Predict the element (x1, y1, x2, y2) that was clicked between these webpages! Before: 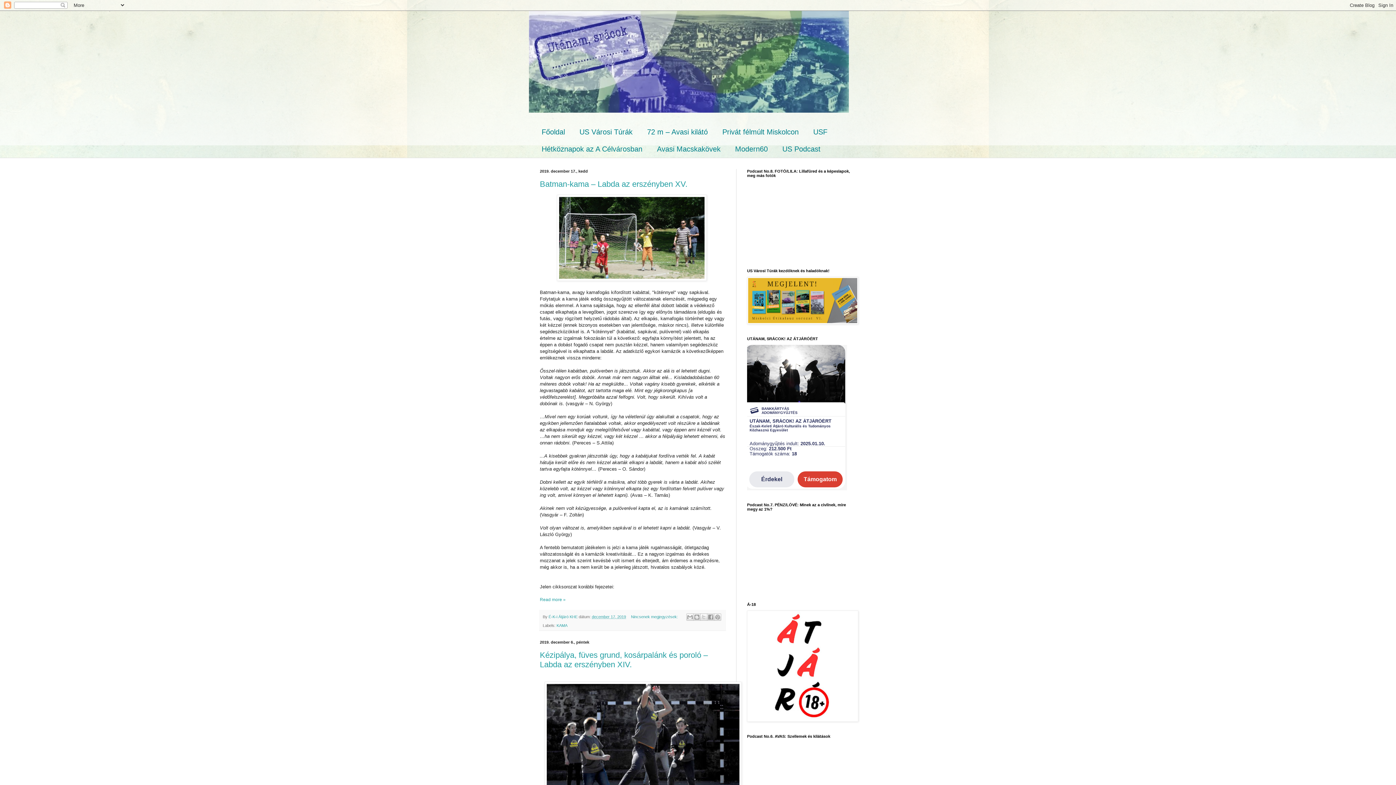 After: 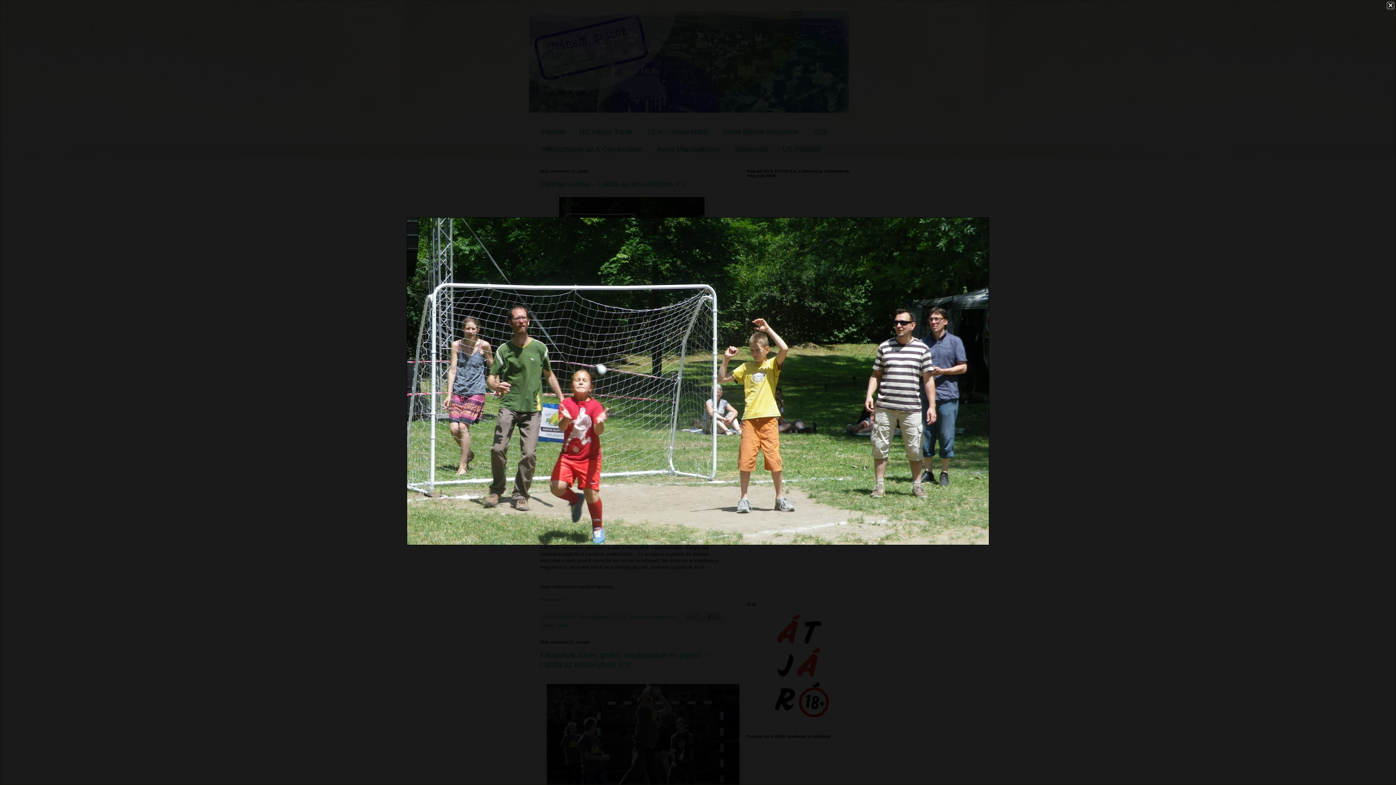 Action: bbox: (557, 276, 708, 282) label:  